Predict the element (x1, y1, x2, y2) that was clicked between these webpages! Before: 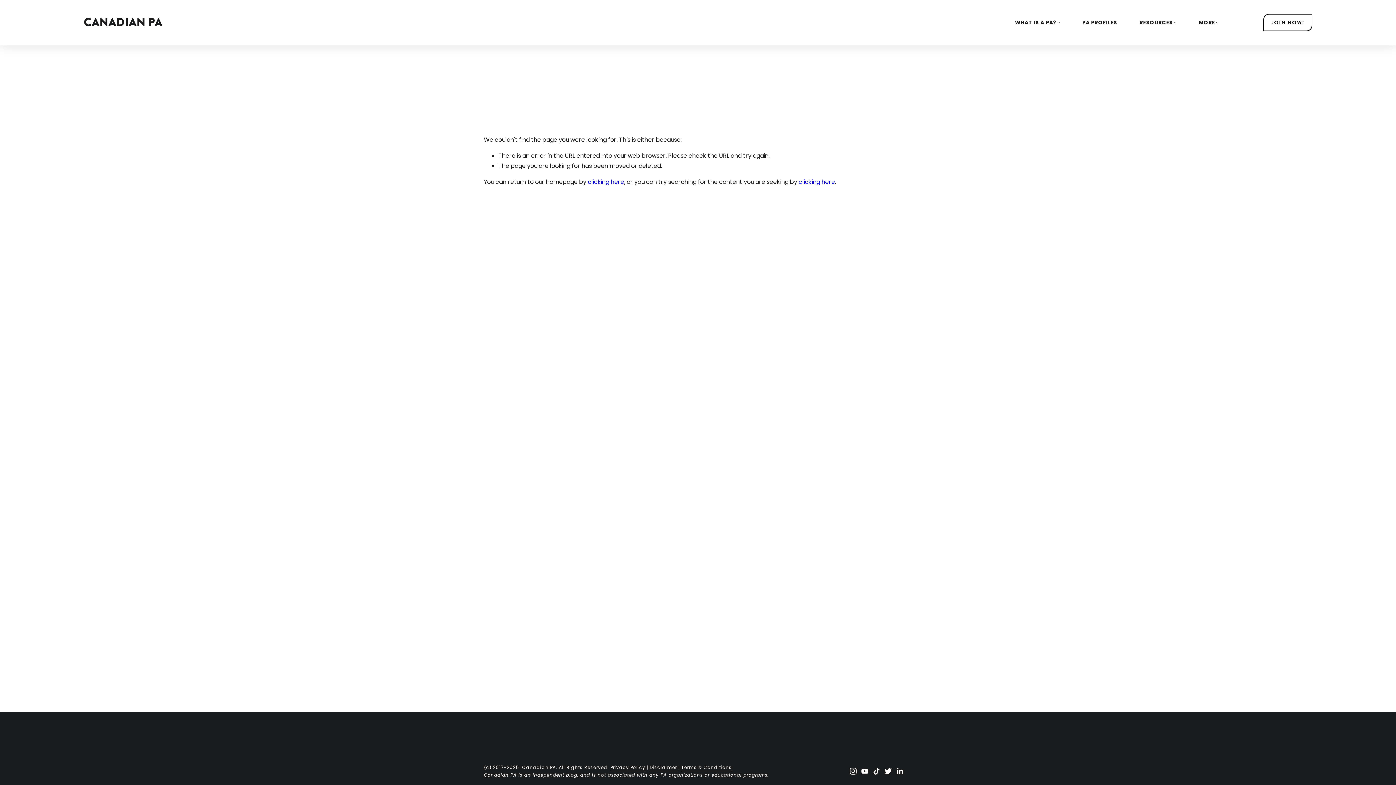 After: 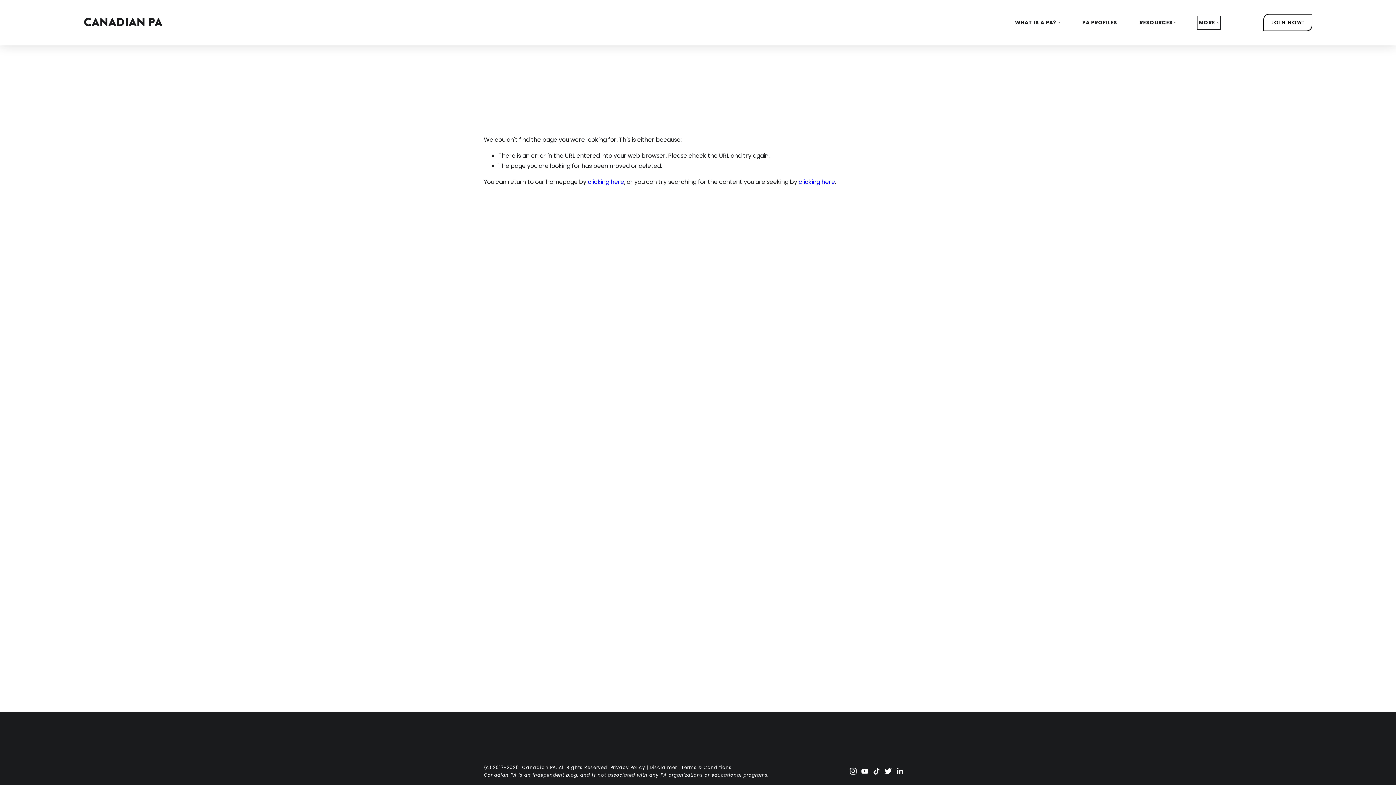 Action: label: MORE bbox: (1199, 17, 1219, 27)